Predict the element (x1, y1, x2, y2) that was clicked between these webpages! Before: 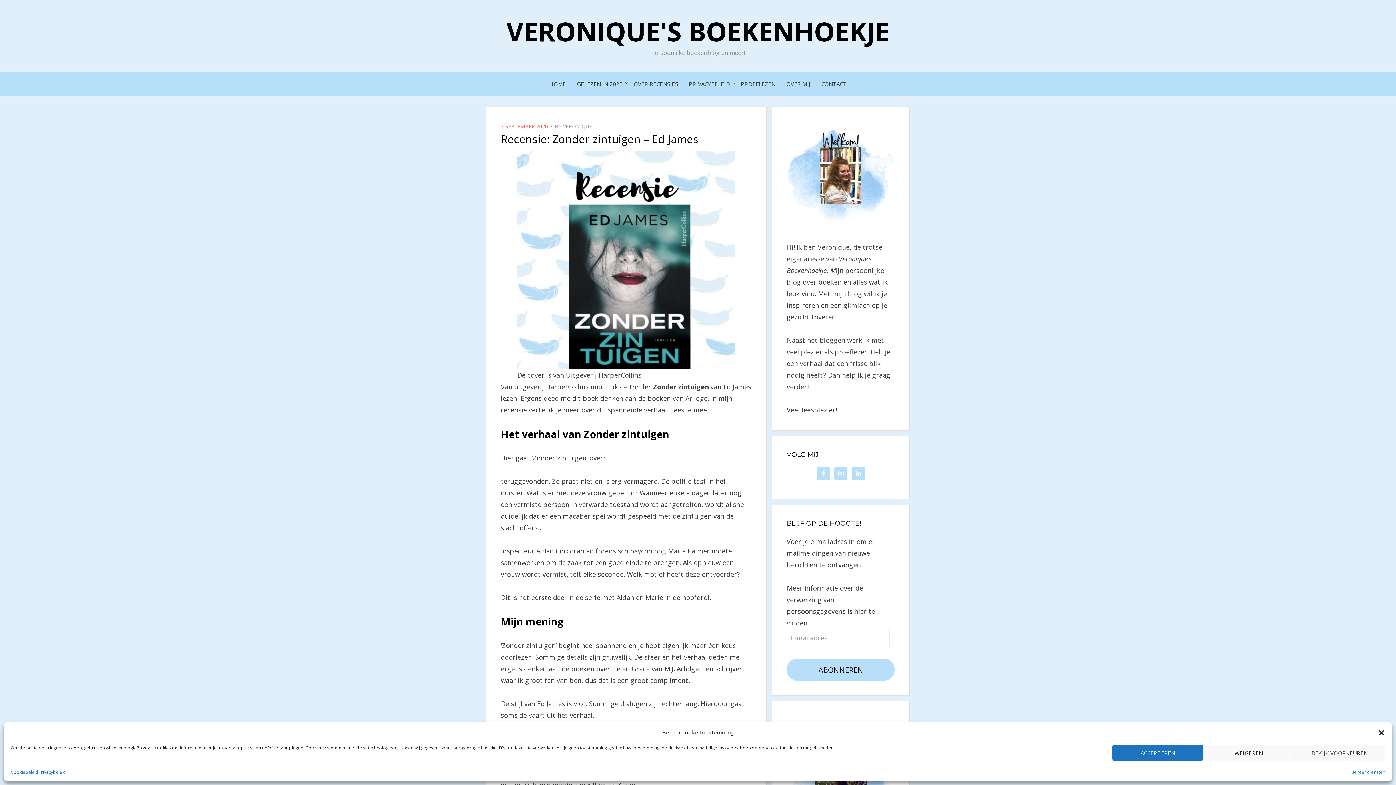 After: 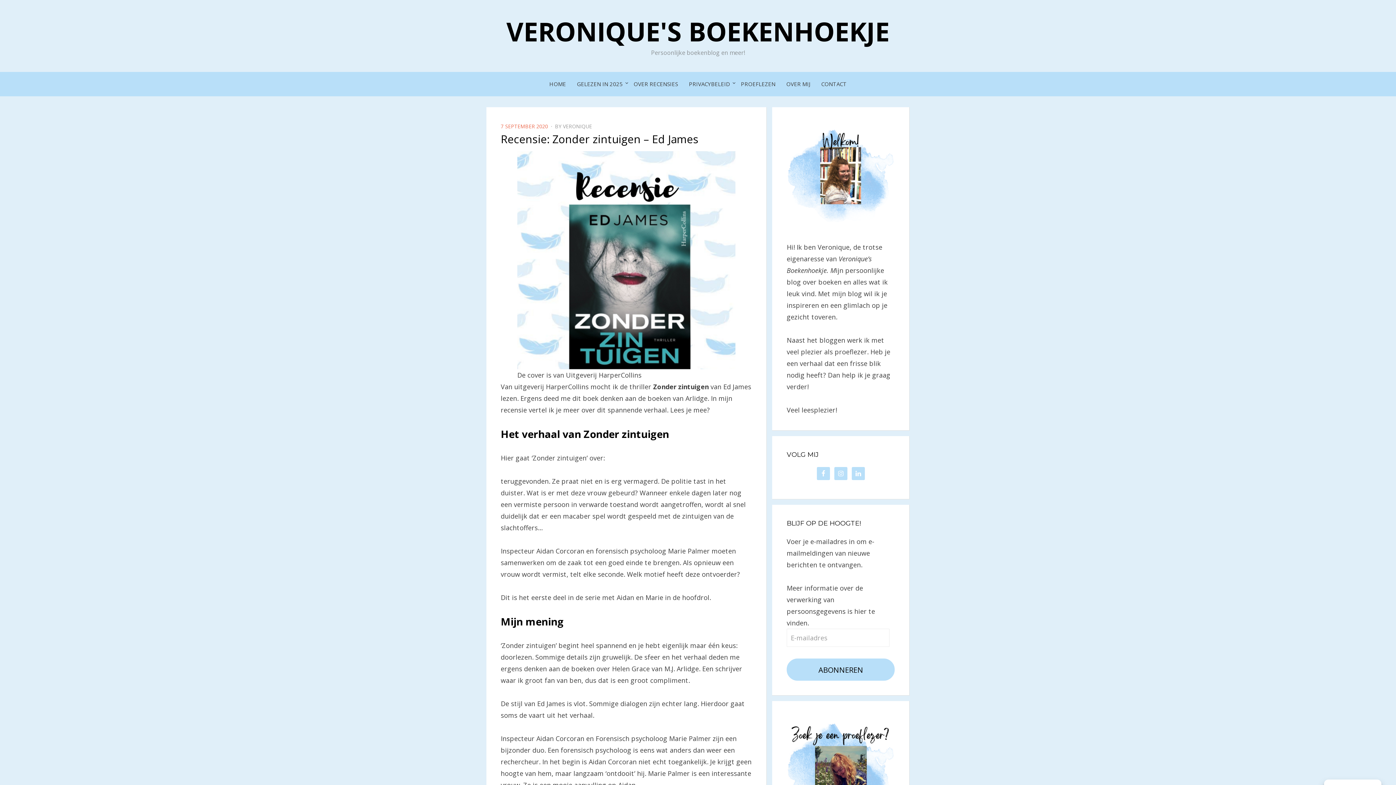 Action: label: WEIGEREN bbox: (1203, 745, 1294, 761)